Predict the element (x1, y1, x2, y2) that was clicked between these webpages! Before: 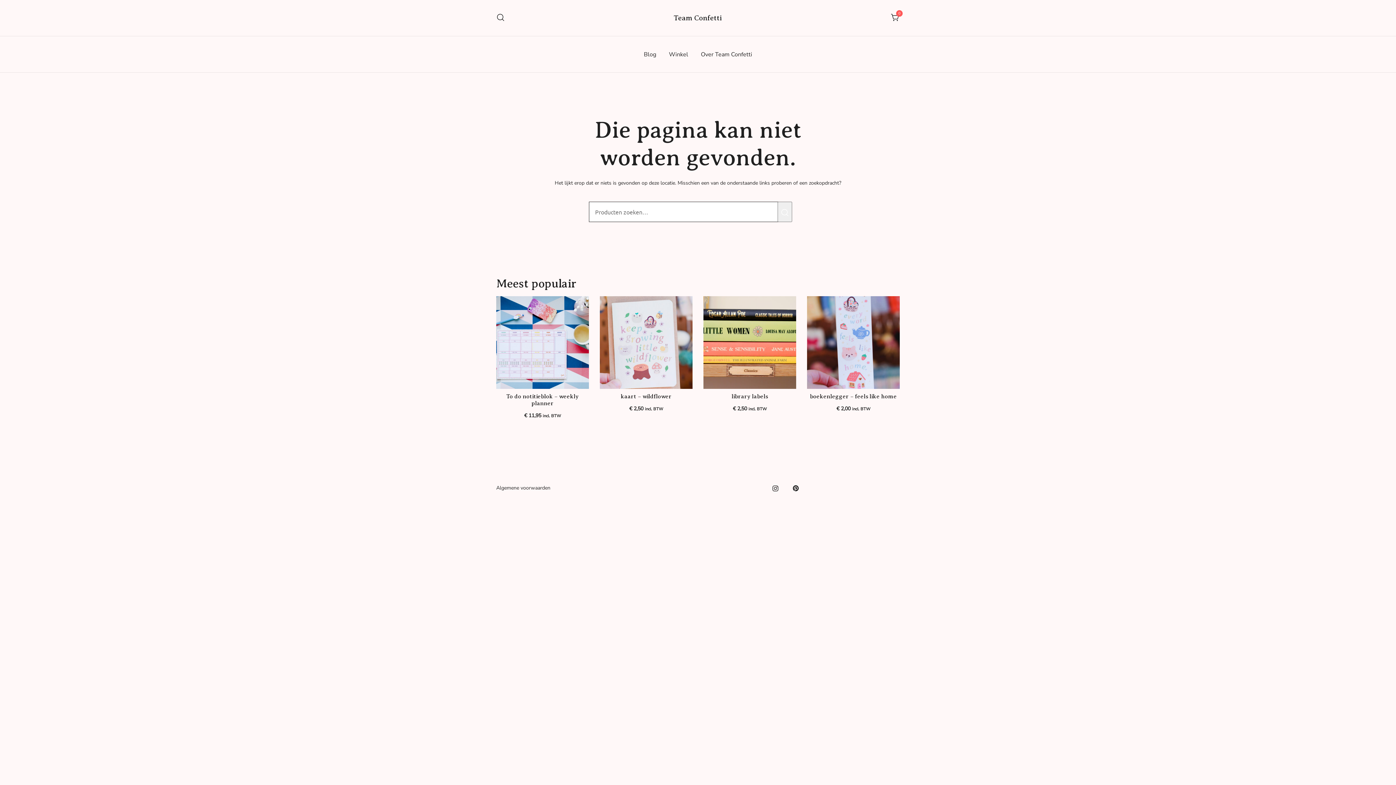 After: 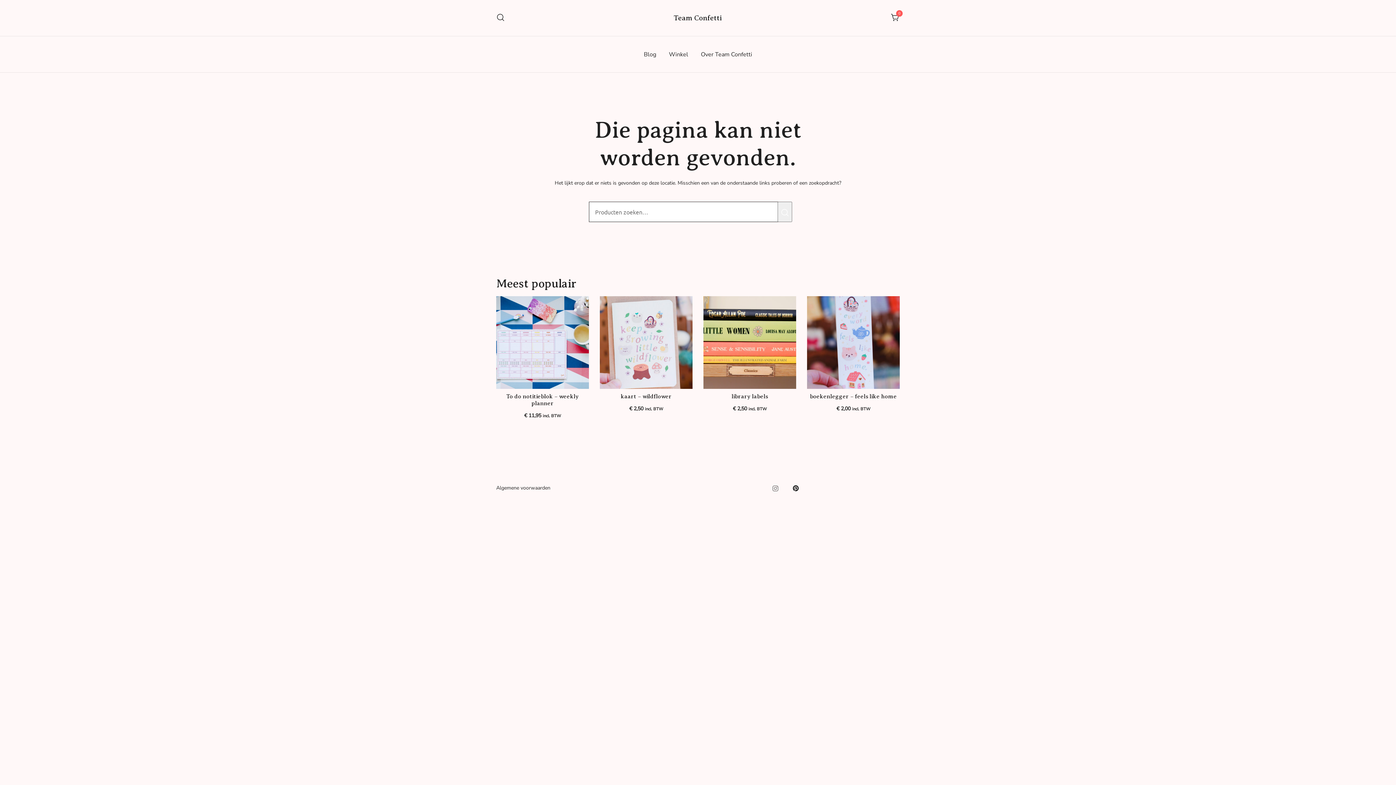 Action: bbox: (772, 484, 778, 491)